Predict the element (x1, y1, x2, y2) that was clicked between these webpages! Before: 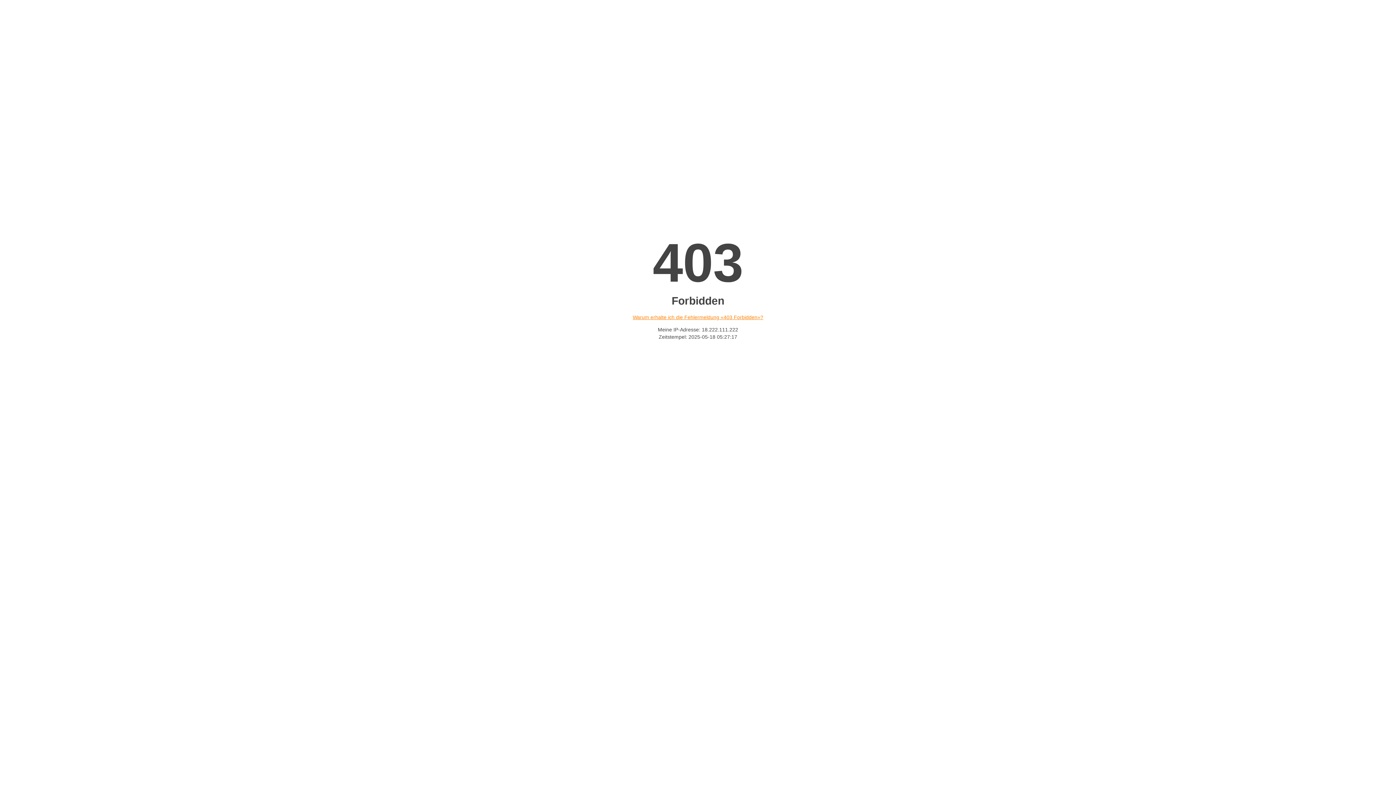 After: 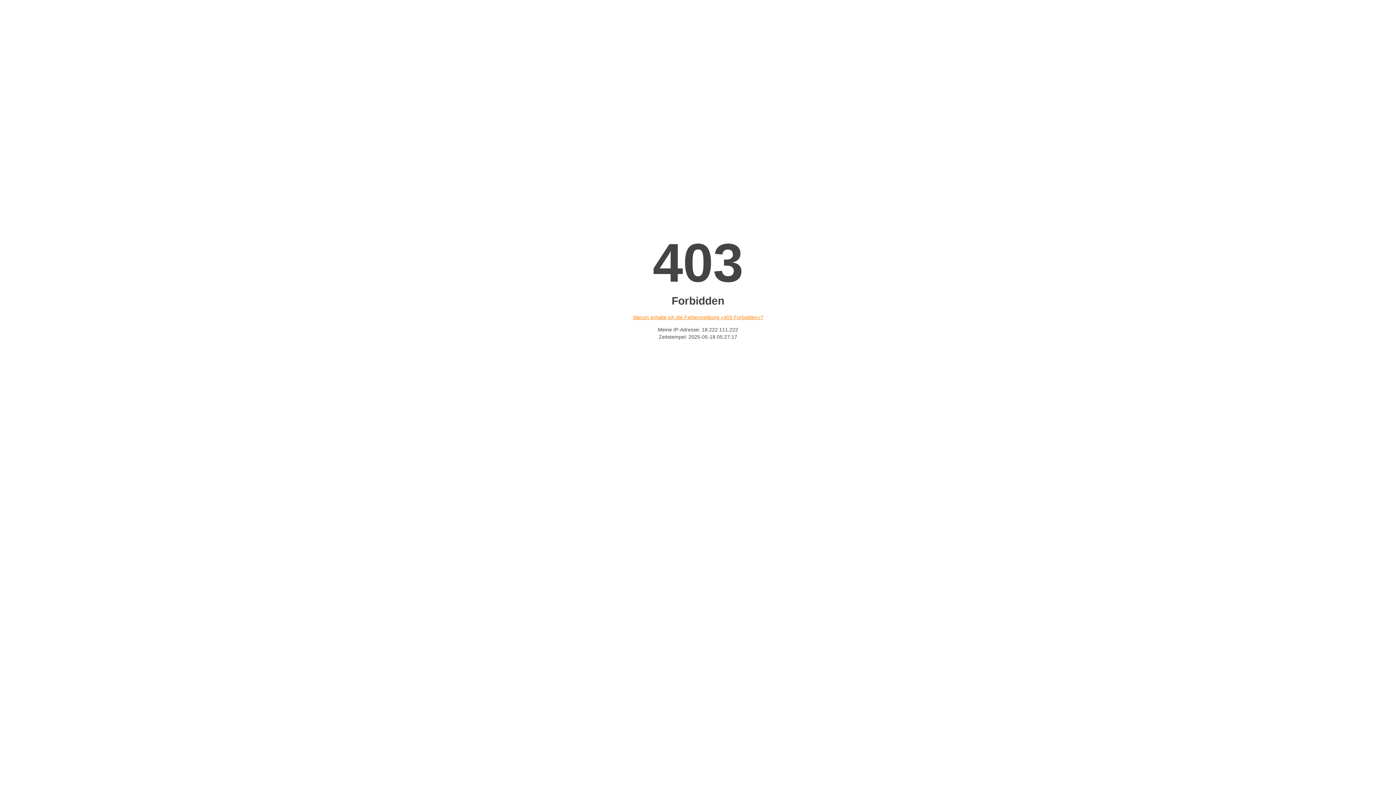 Action: label: Warum erhalte ich die Fehlermeldung «403 Forbidden»? bbox: (632, 314, 763, 320)